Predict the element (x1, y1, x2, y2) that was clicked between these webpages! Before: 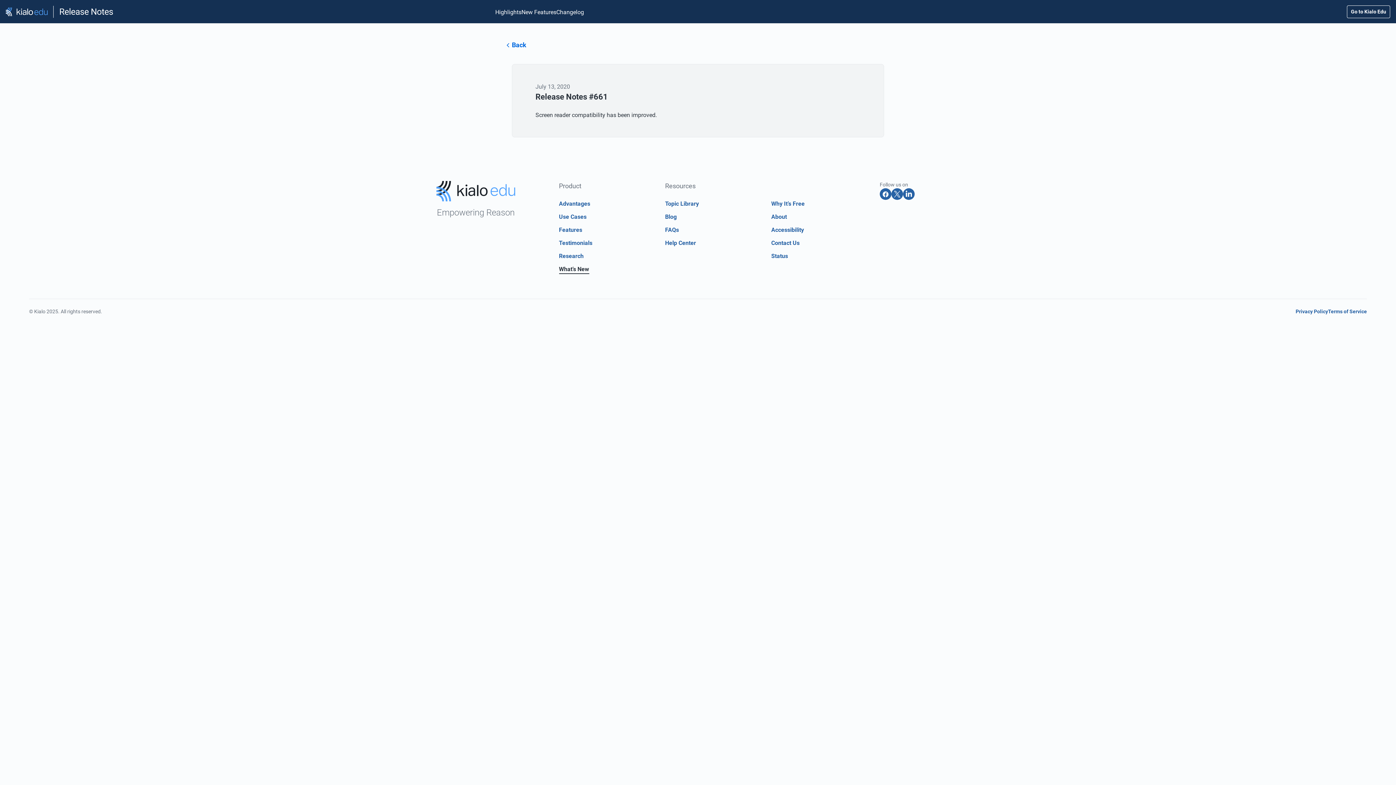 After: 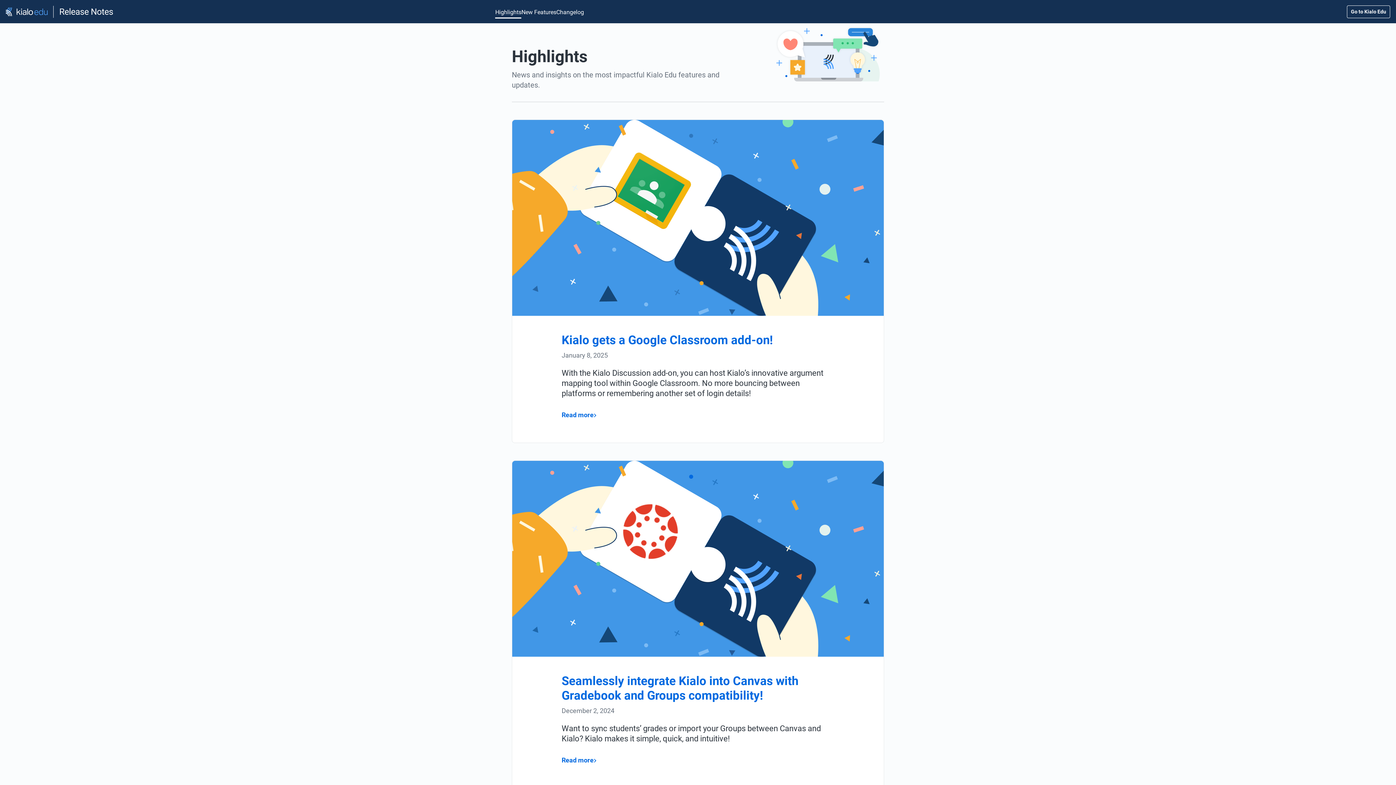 Action: bbox: (495, 8, 521, 18) label: Highlights